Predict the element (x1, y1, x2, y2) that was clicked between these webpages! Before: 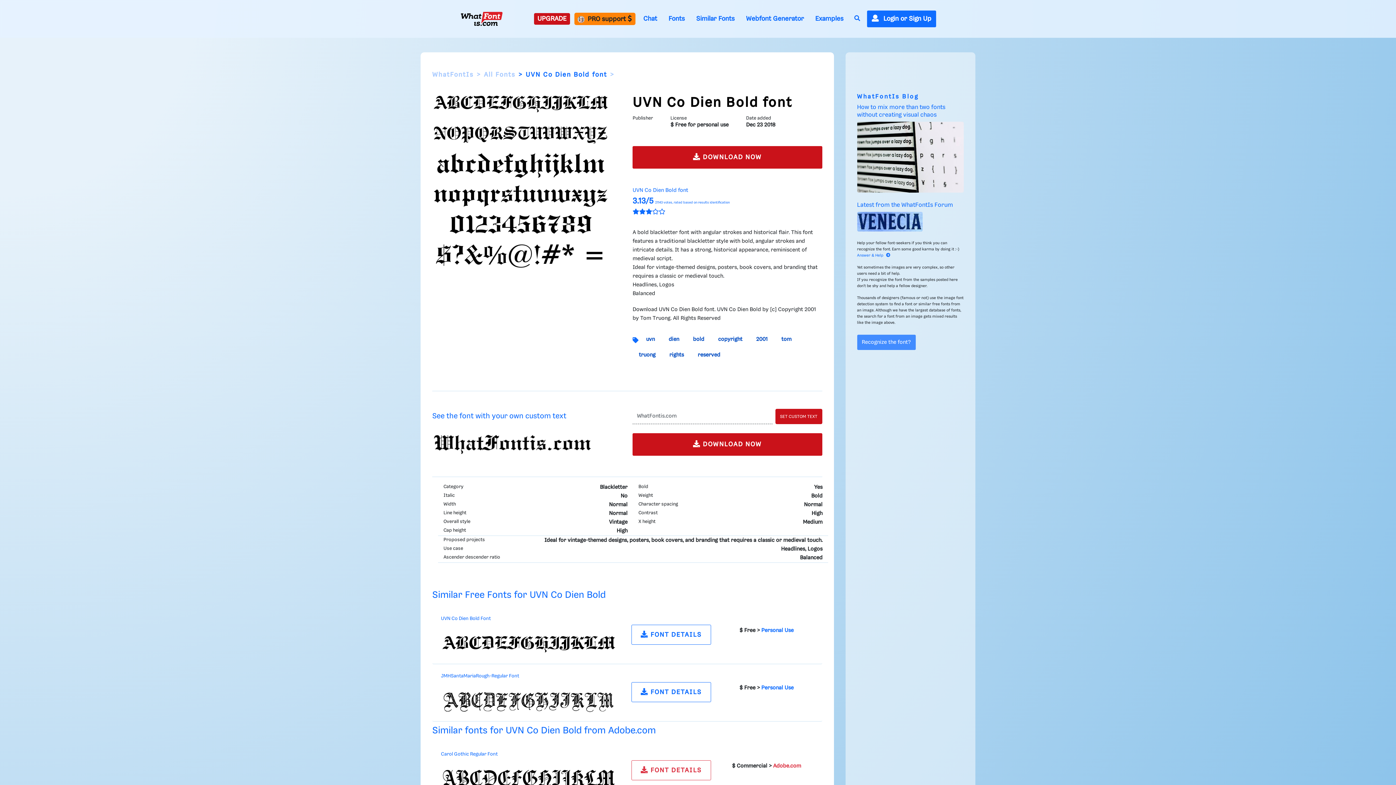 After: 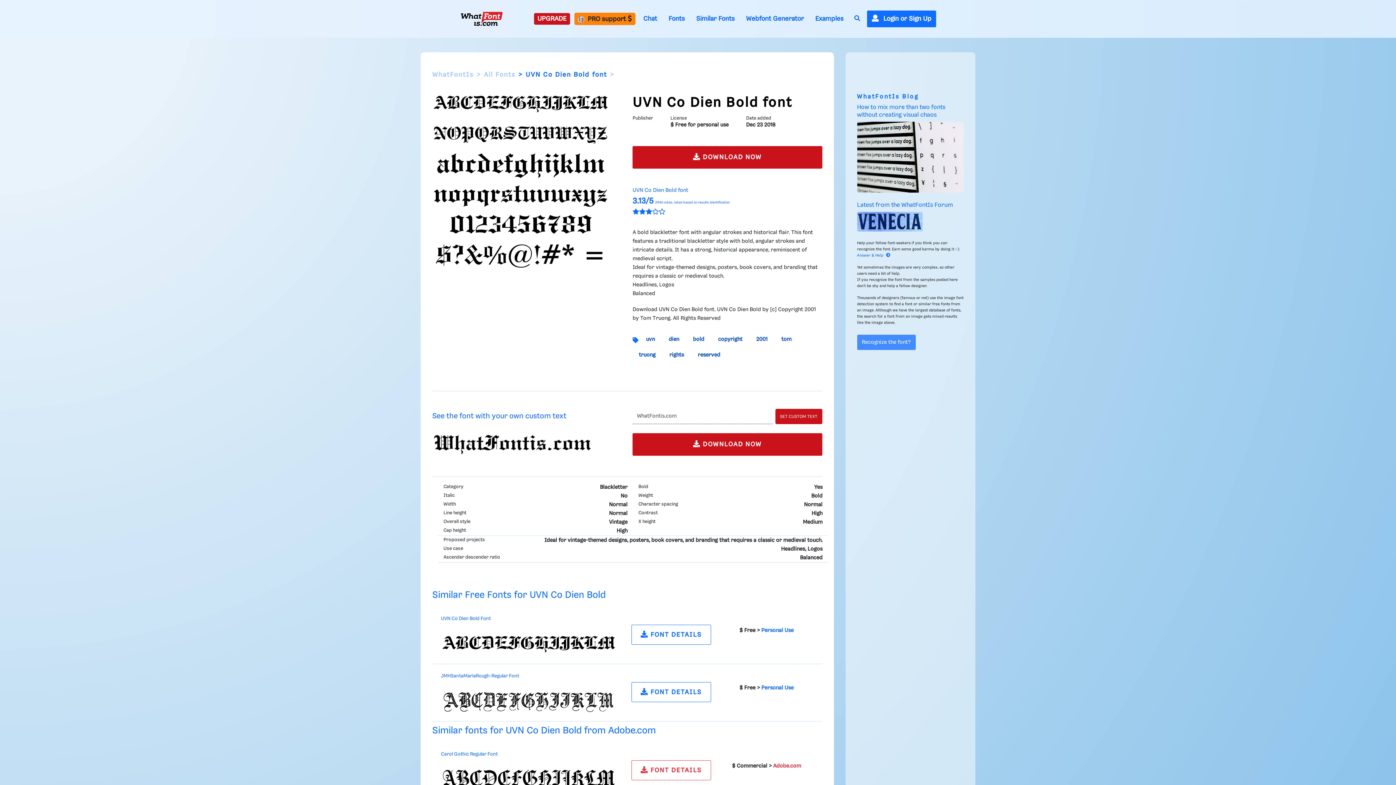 Action: bbox: (441, 640, 617, 646)